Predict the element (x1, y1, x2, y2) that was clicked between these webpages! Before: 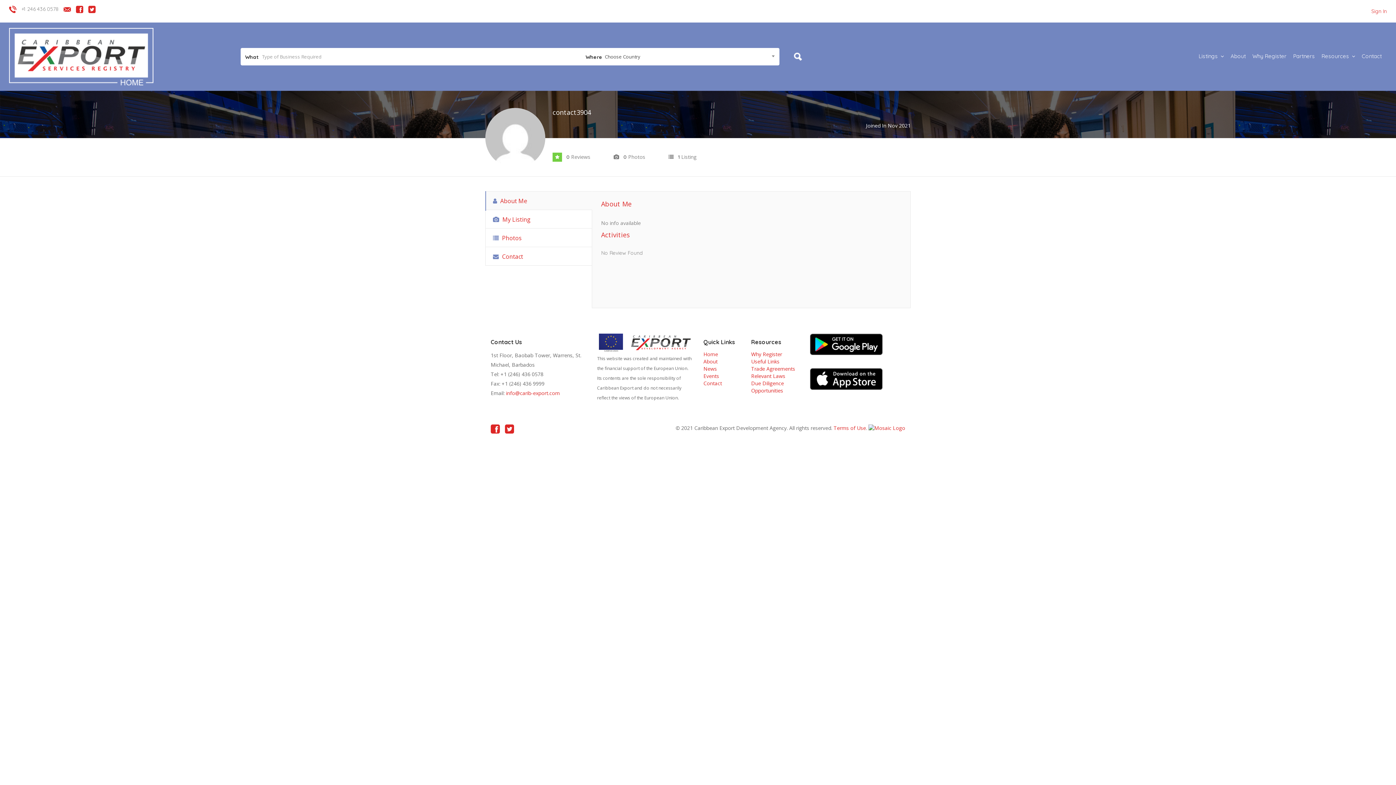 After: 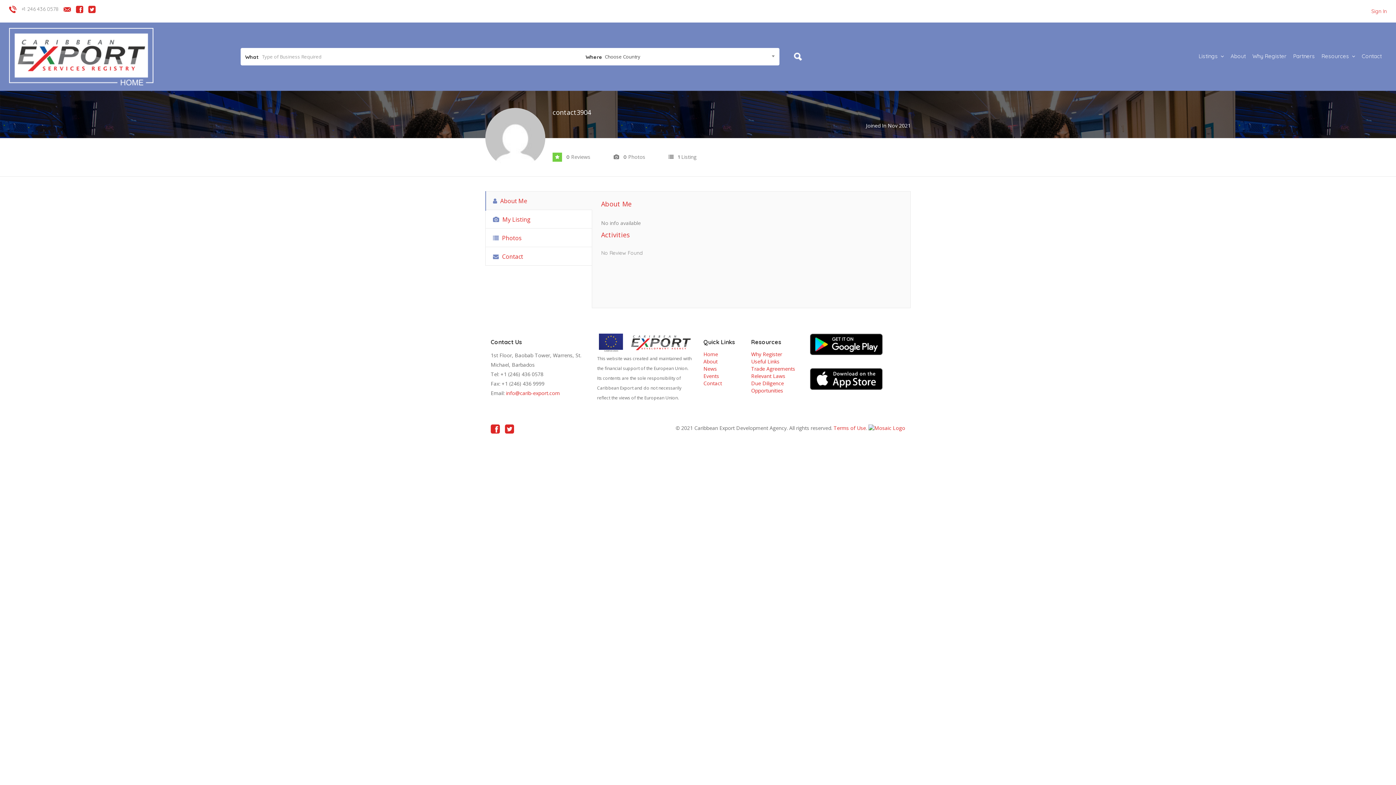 Action: label: info@carib-export.com bbox: (506, 389, 560, 396)